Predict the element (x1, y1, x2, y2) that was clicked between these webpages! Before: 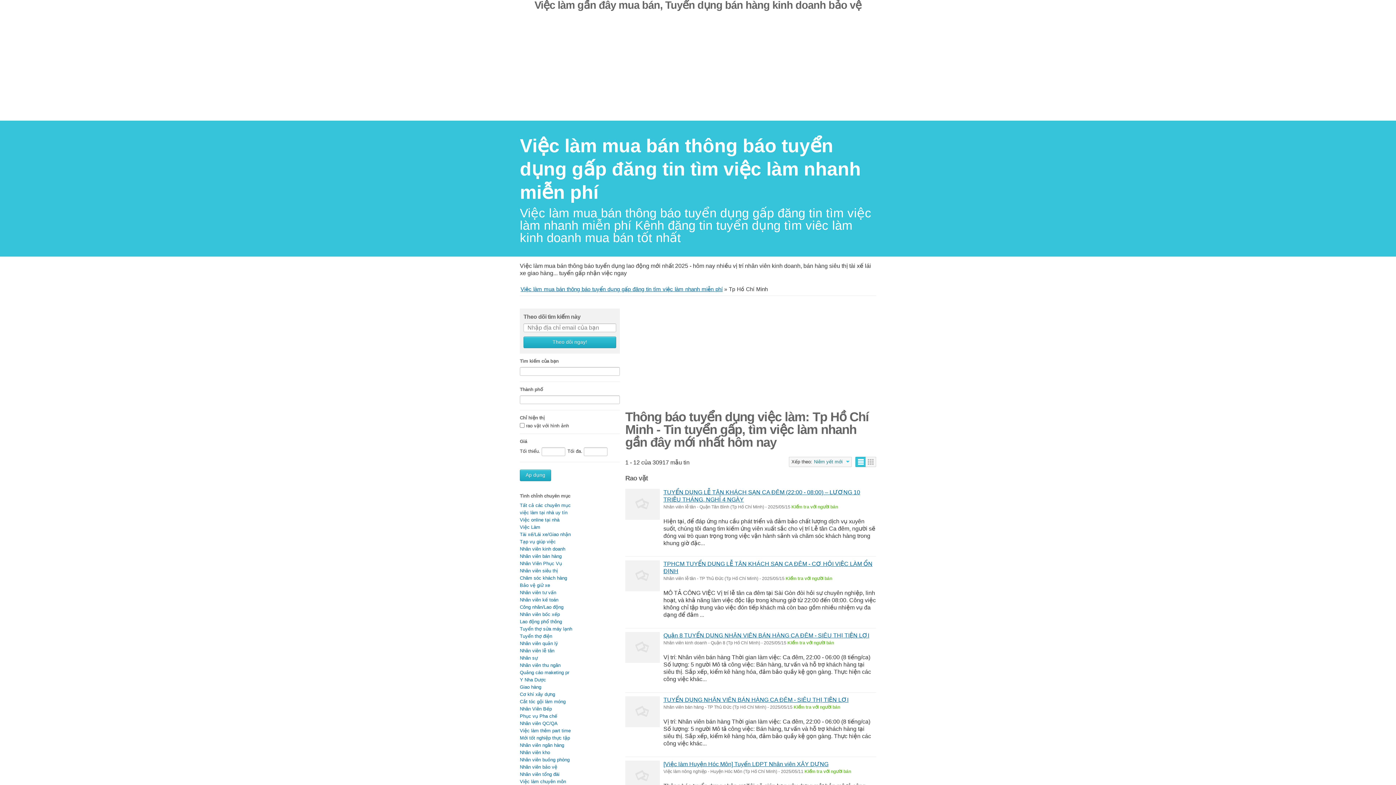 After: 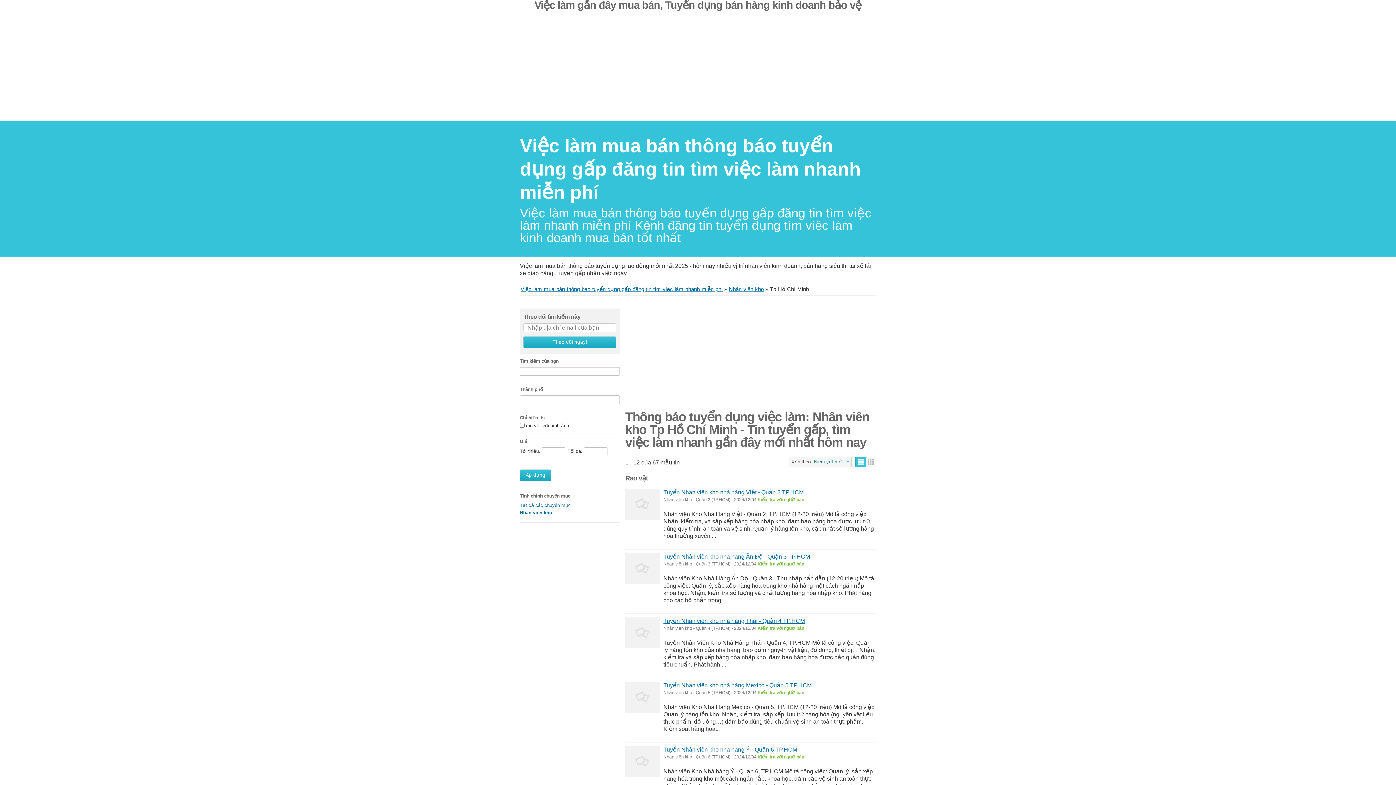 Action: bbox: (520, 750, 550, 755) label: Nhân viên kho